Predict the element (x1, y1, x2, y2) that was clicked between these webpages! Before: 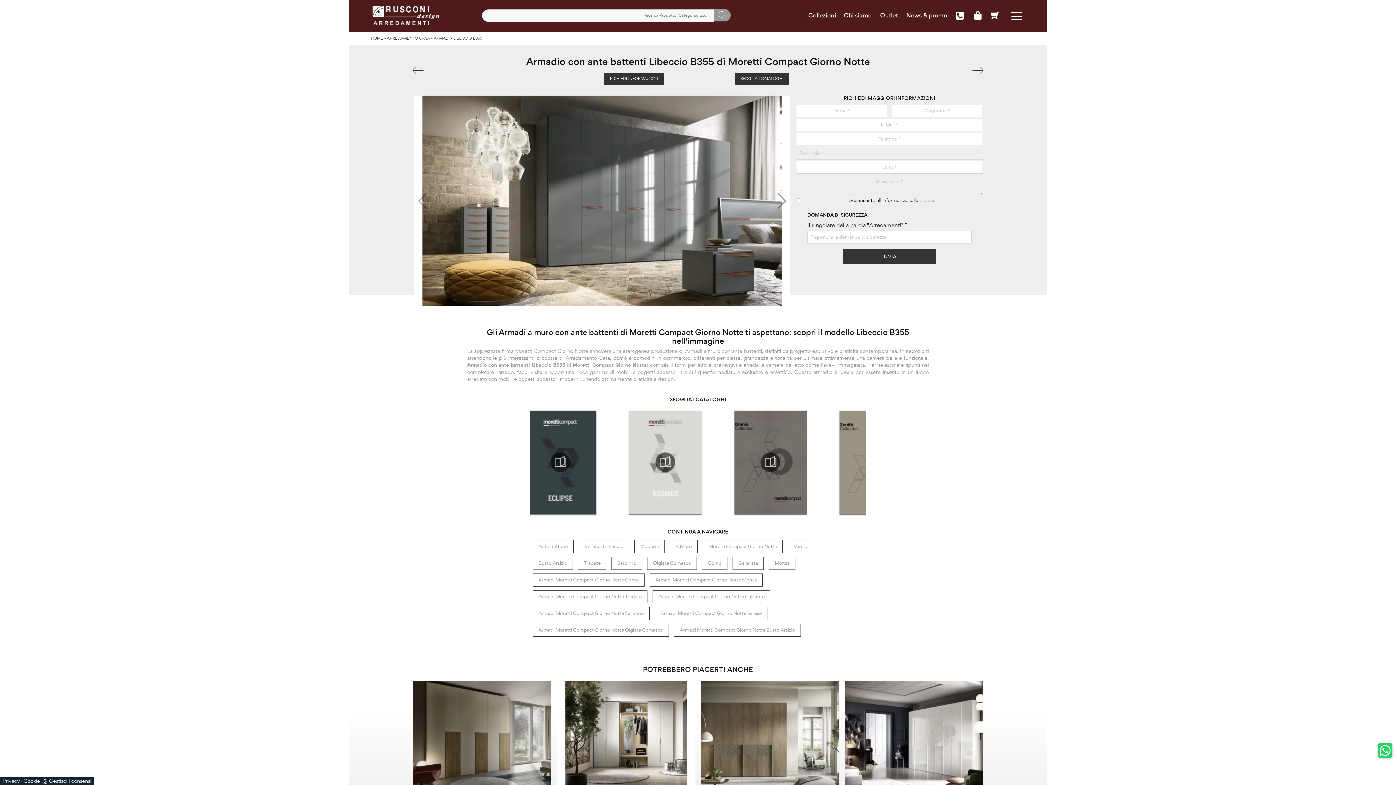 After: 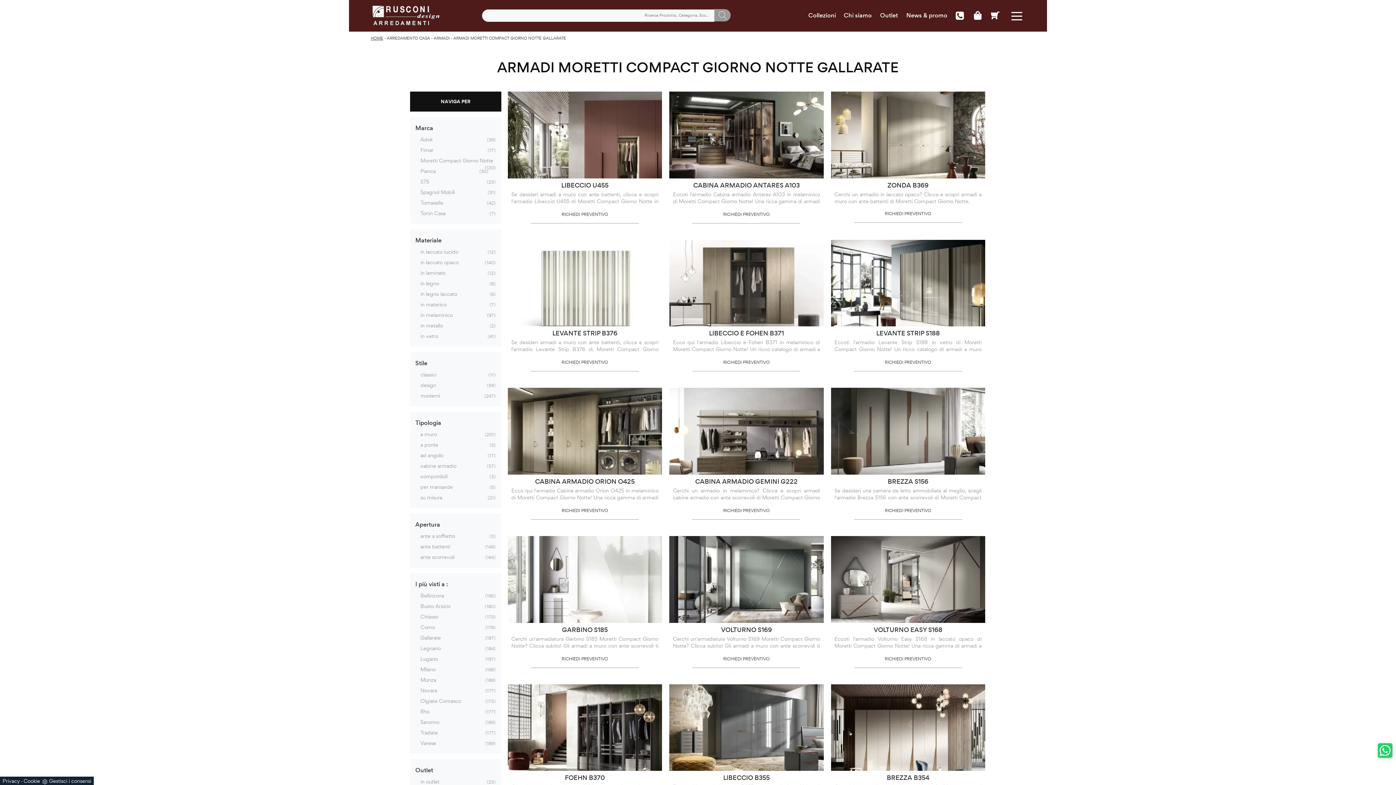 Action: bbox: (652, 590, 770, 603) label: Armadi Moretti Compact Giorno Notte Gallarate